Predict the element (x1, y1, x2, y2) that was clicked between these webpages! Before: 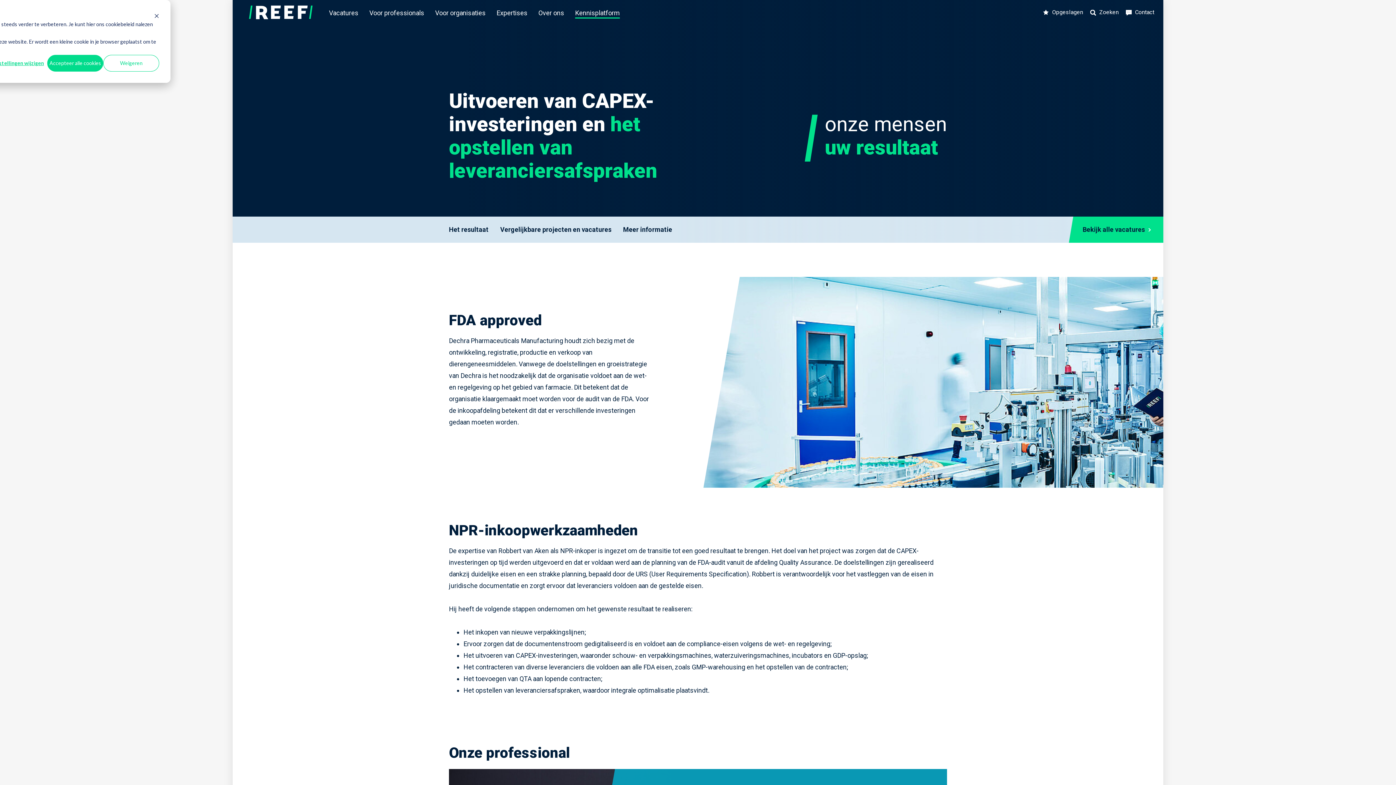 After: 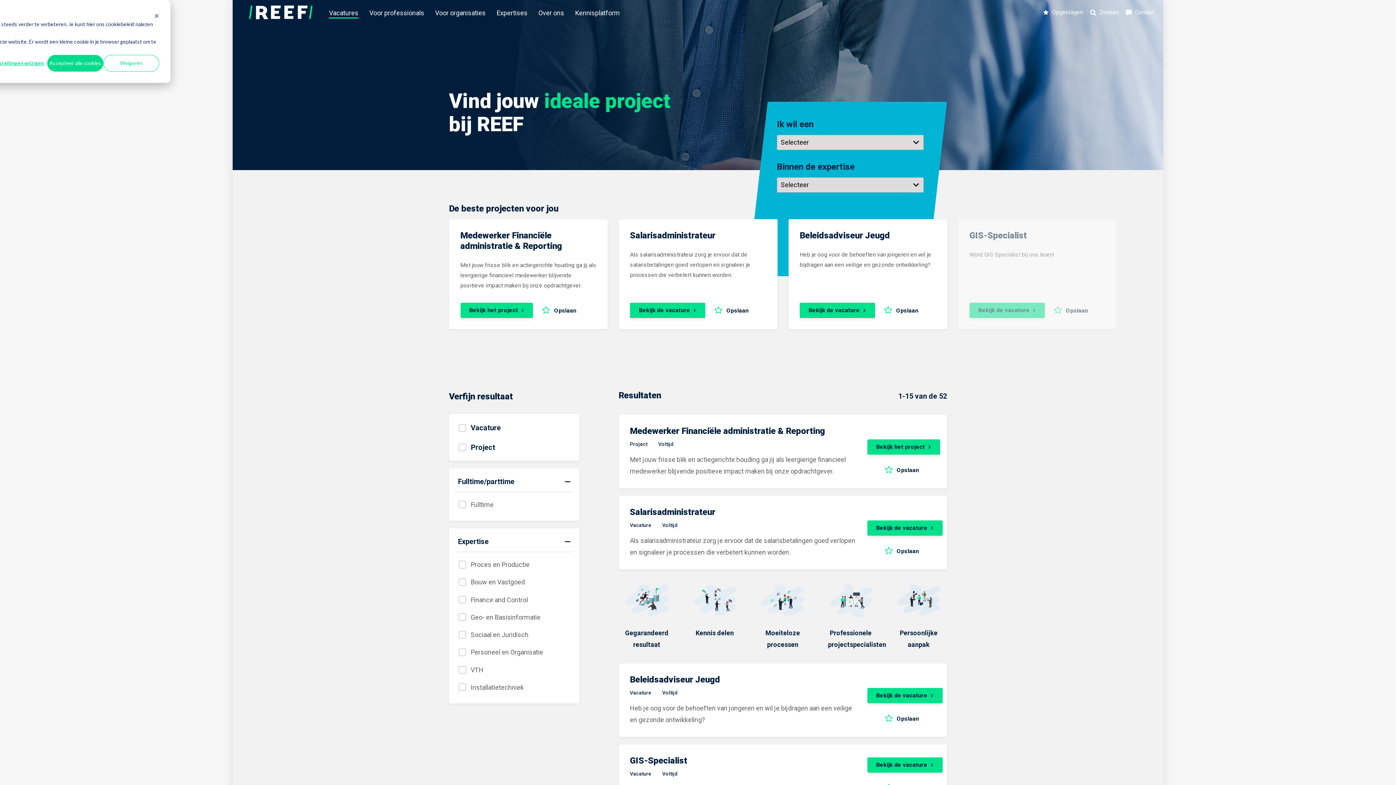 Action: bbox: (329, 7, 358, 18) label: Vacatures